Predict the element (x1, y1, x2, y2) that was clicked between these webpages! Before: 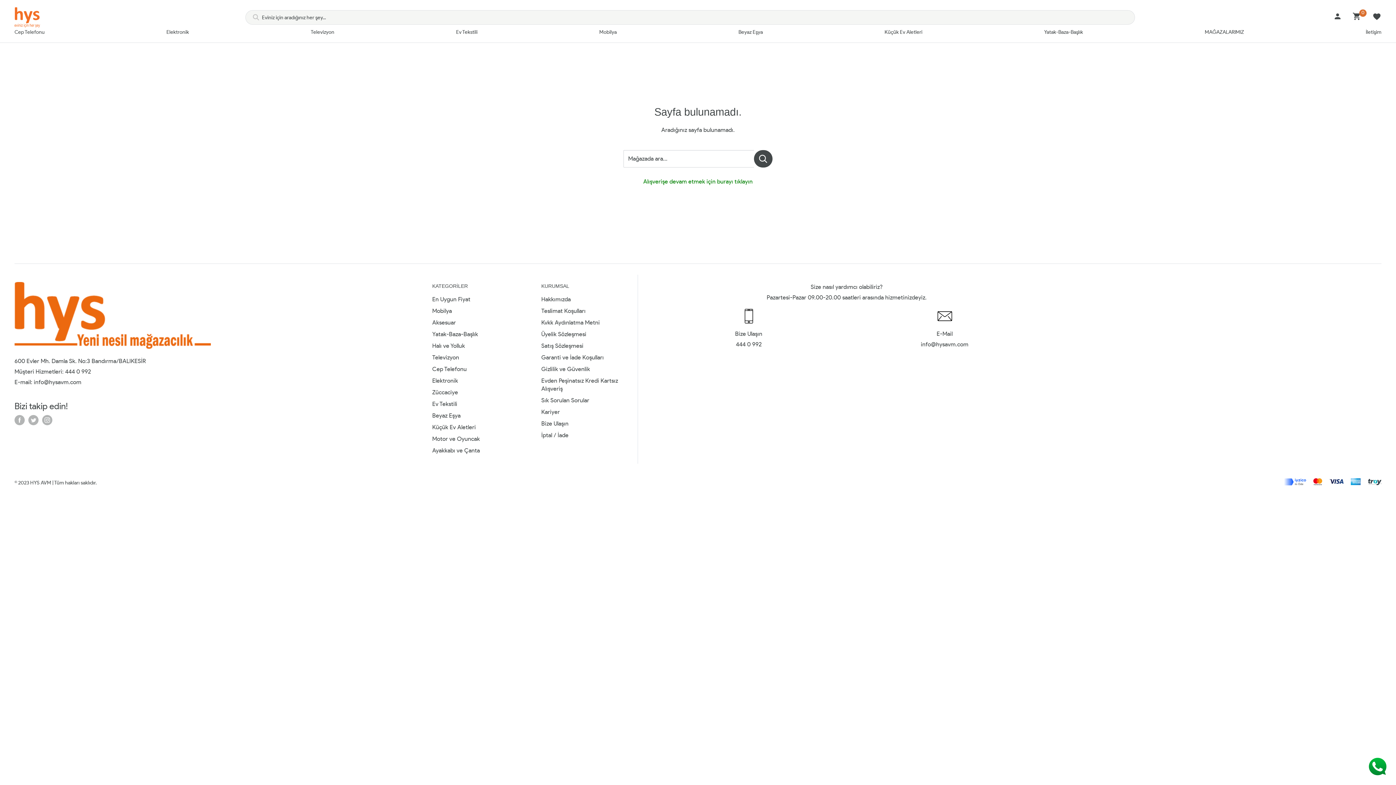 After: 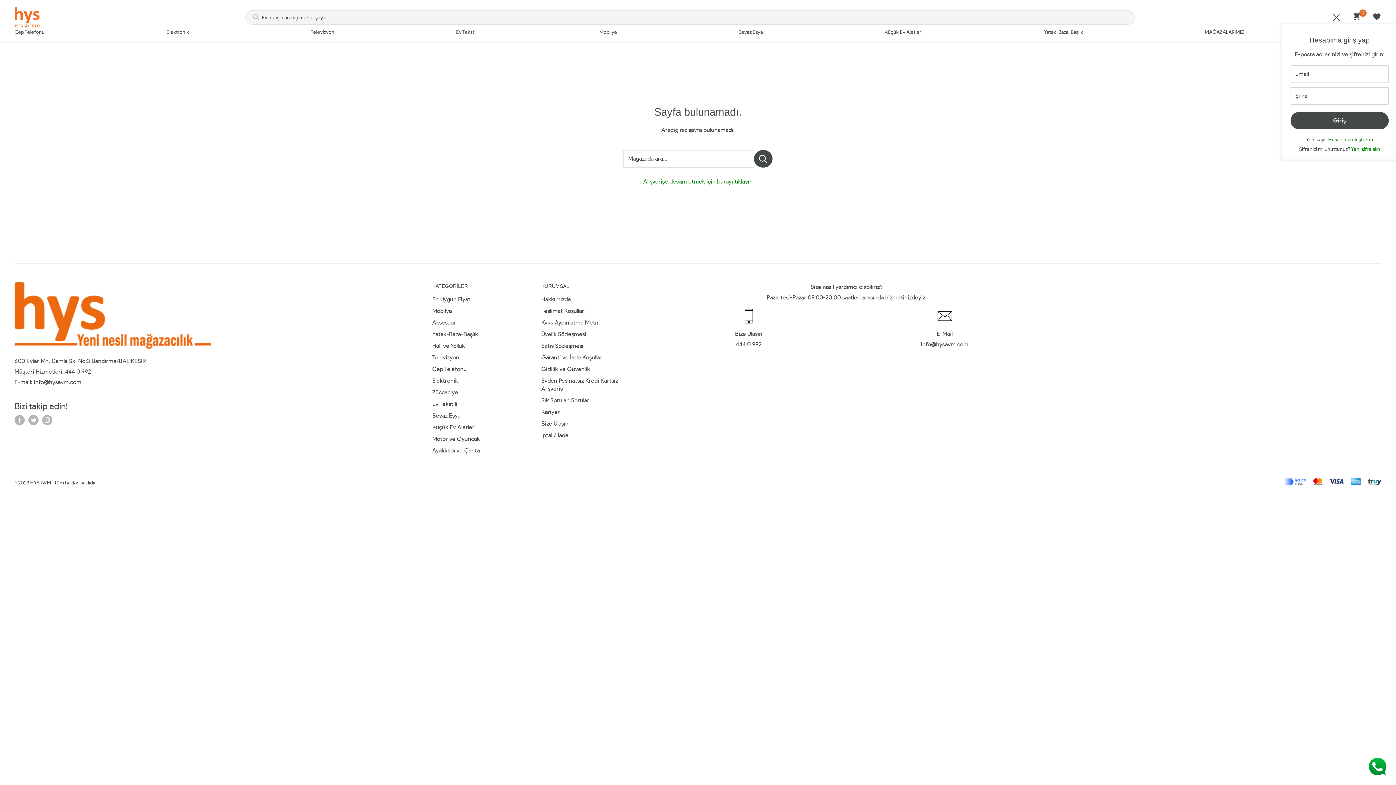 Action: label: Hesabım bbox: (1333, 12, 1342, 22)